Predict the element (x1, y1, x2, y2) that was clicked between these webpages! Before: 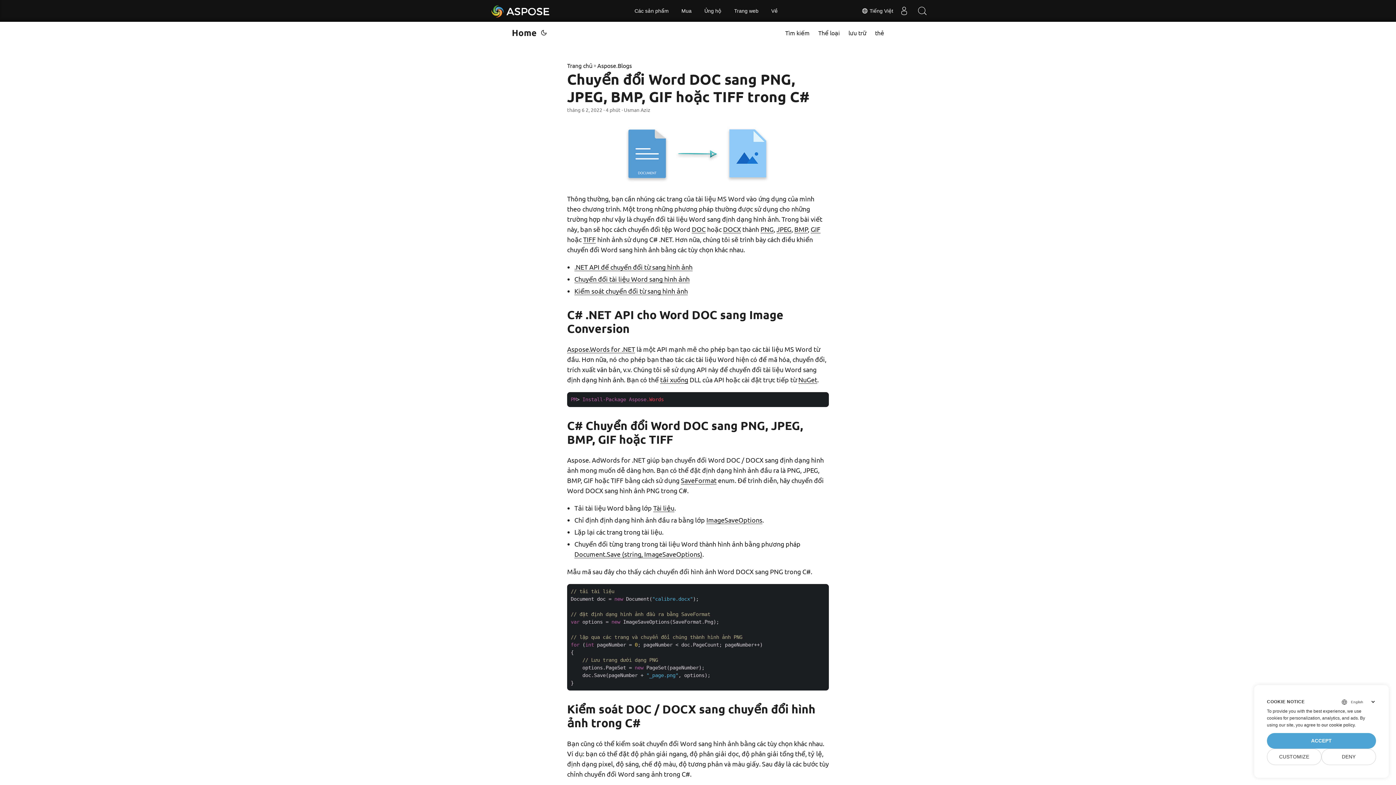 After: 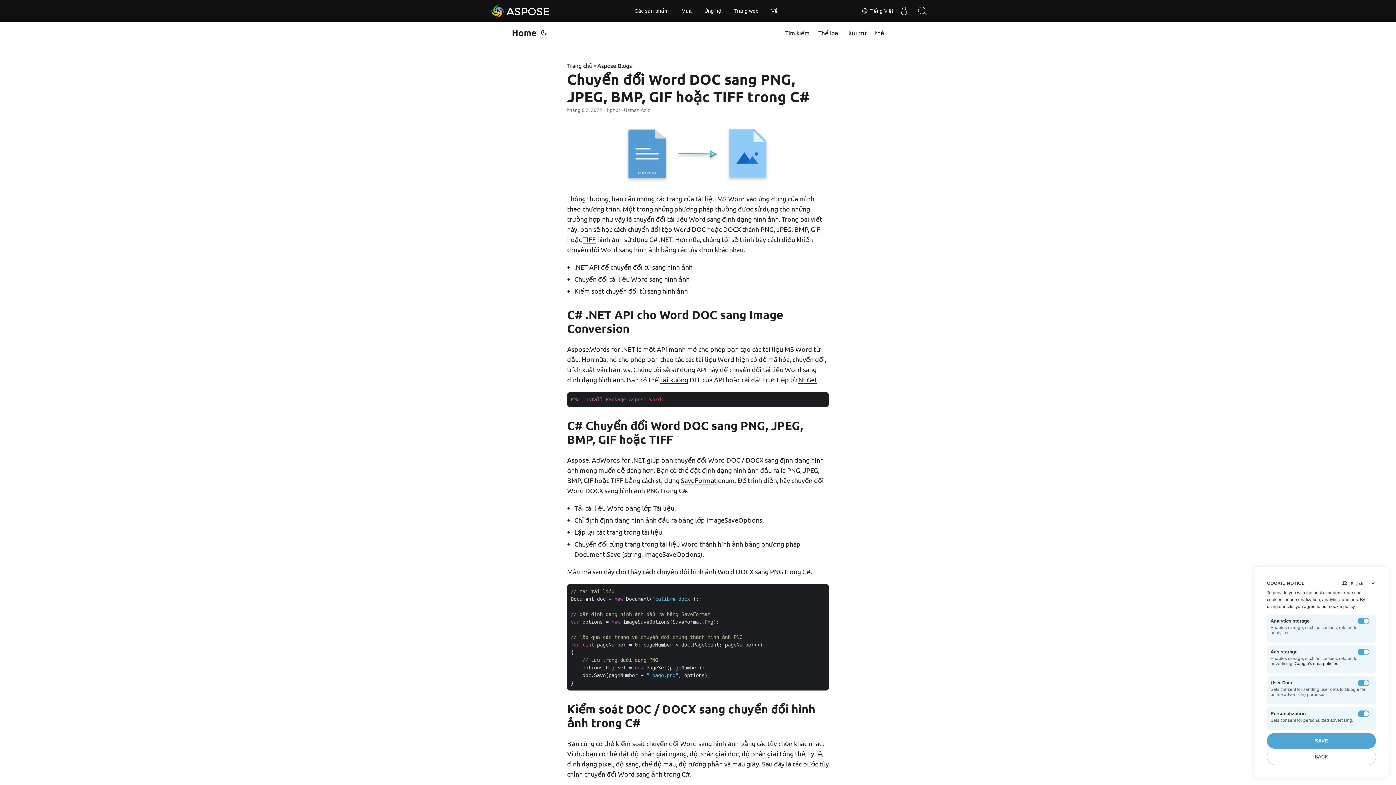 Action: label: CUSTOMIZE bbox: (1267, 749, 1321, 765)